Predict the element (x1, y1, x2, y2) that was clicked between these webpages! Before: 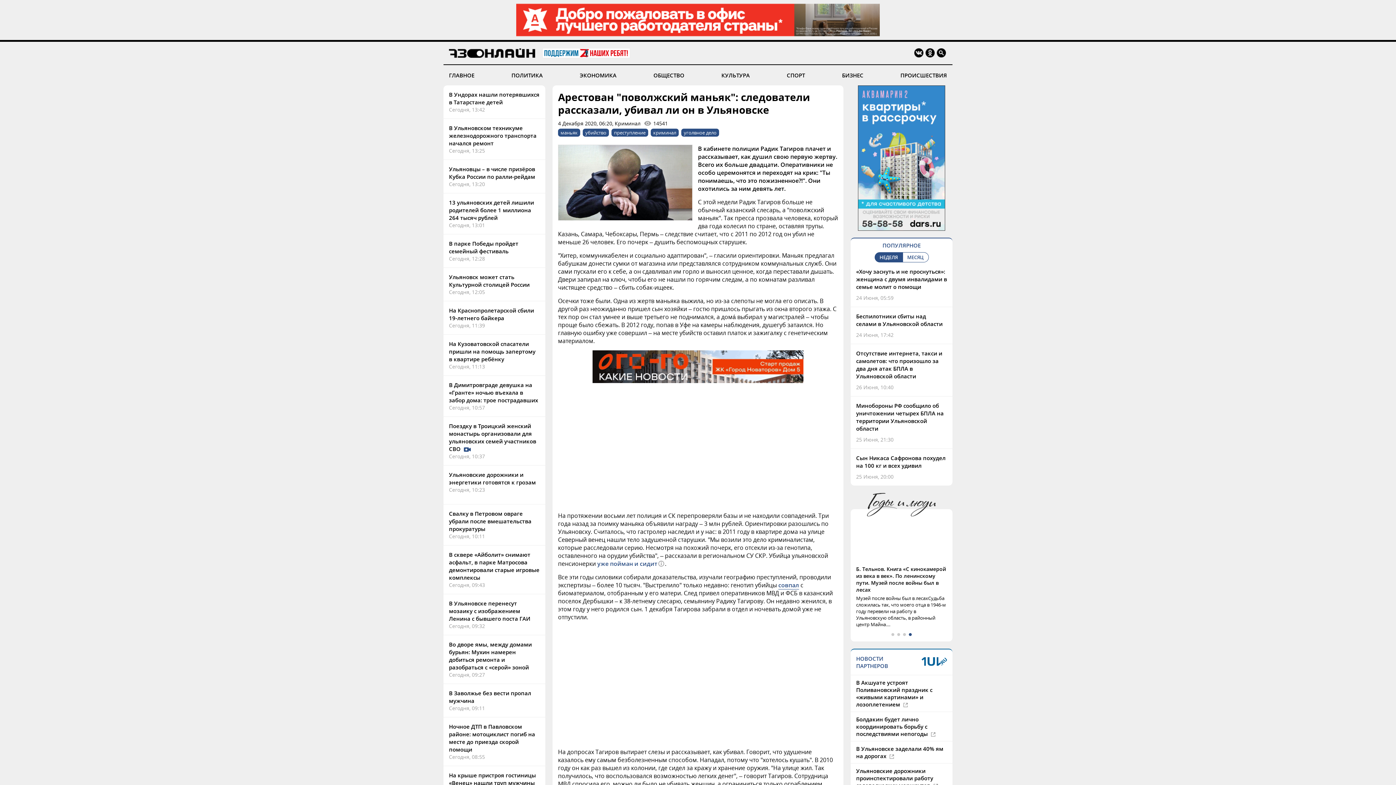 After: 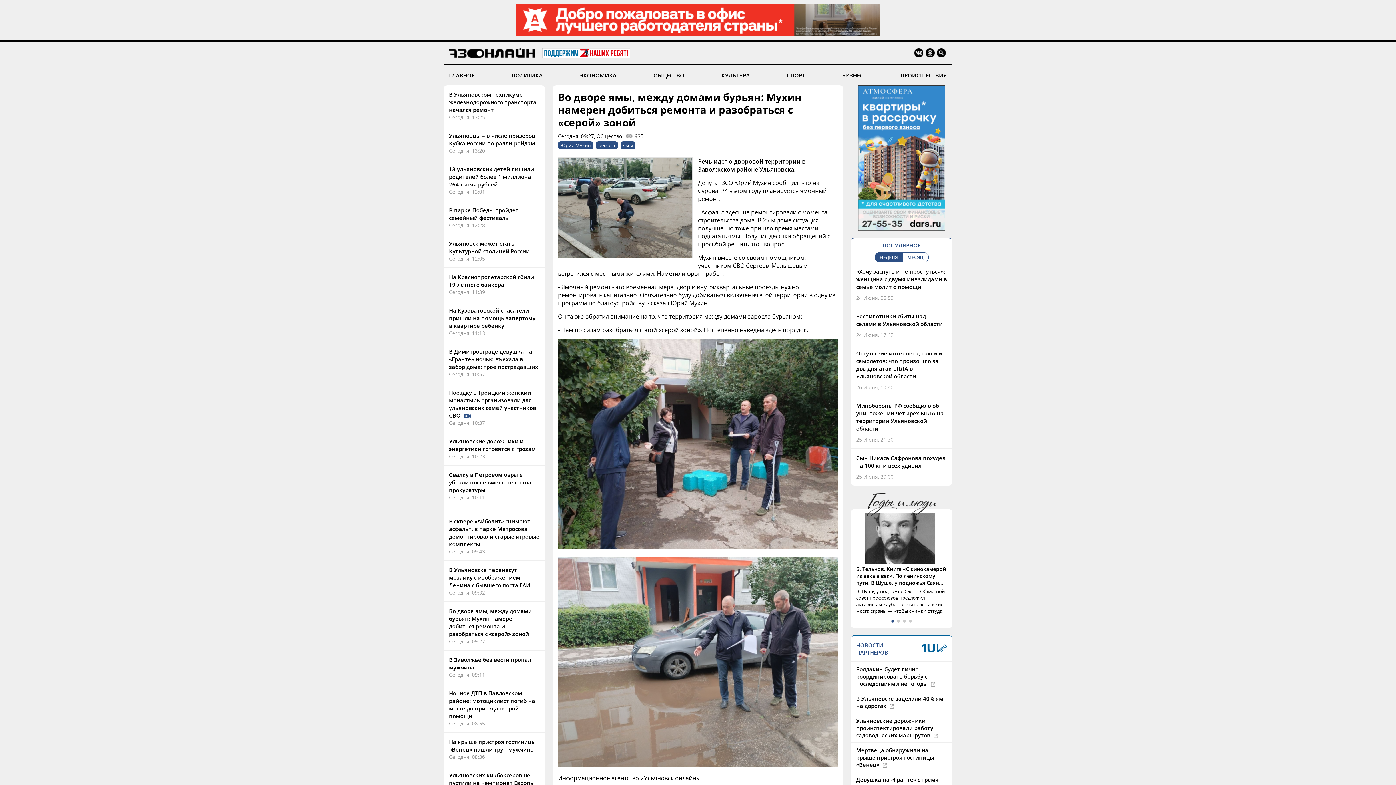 Action: bbox: (449, 641, 532, 671) label: Во дворе ямы, между домами бурьян: Мухин намерен добиться ремонта и разобраться с «серой» зоной